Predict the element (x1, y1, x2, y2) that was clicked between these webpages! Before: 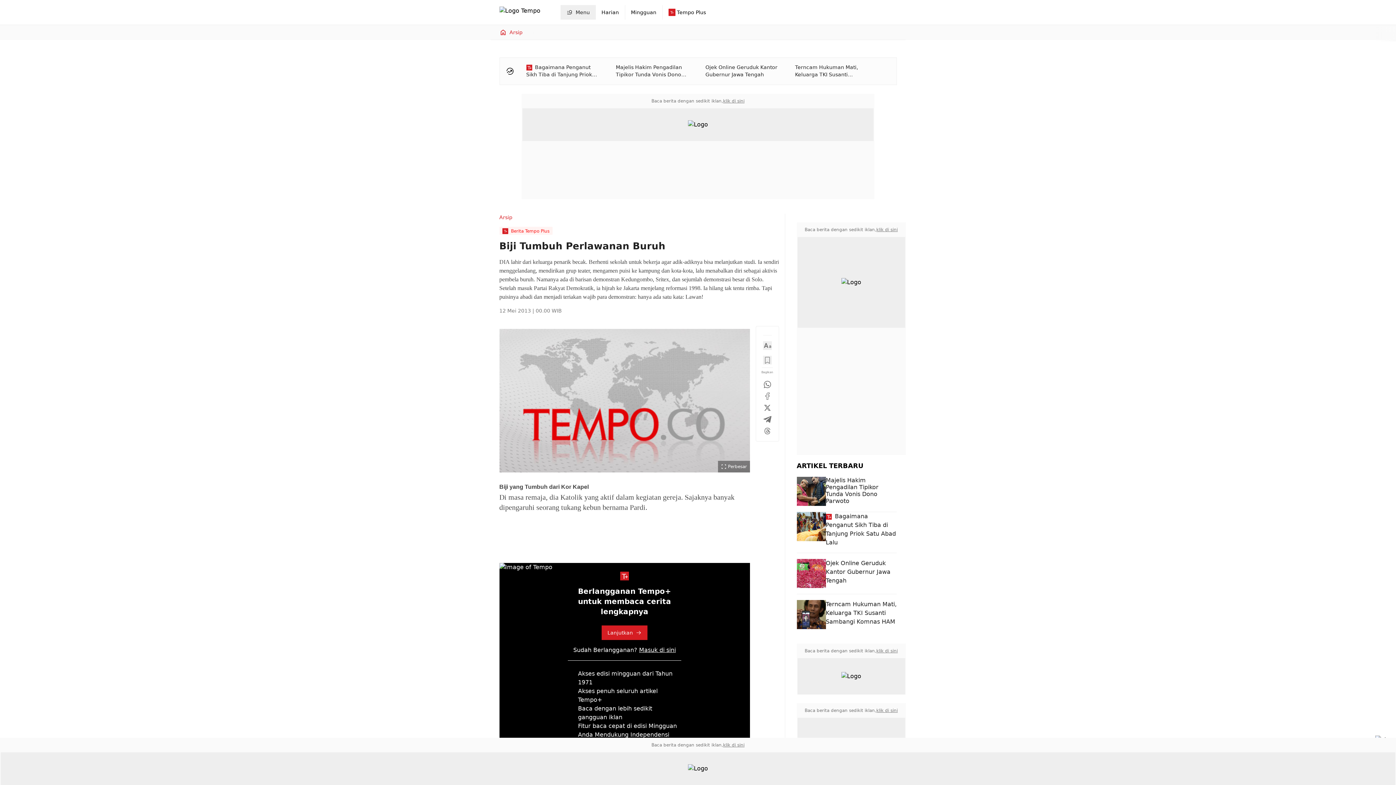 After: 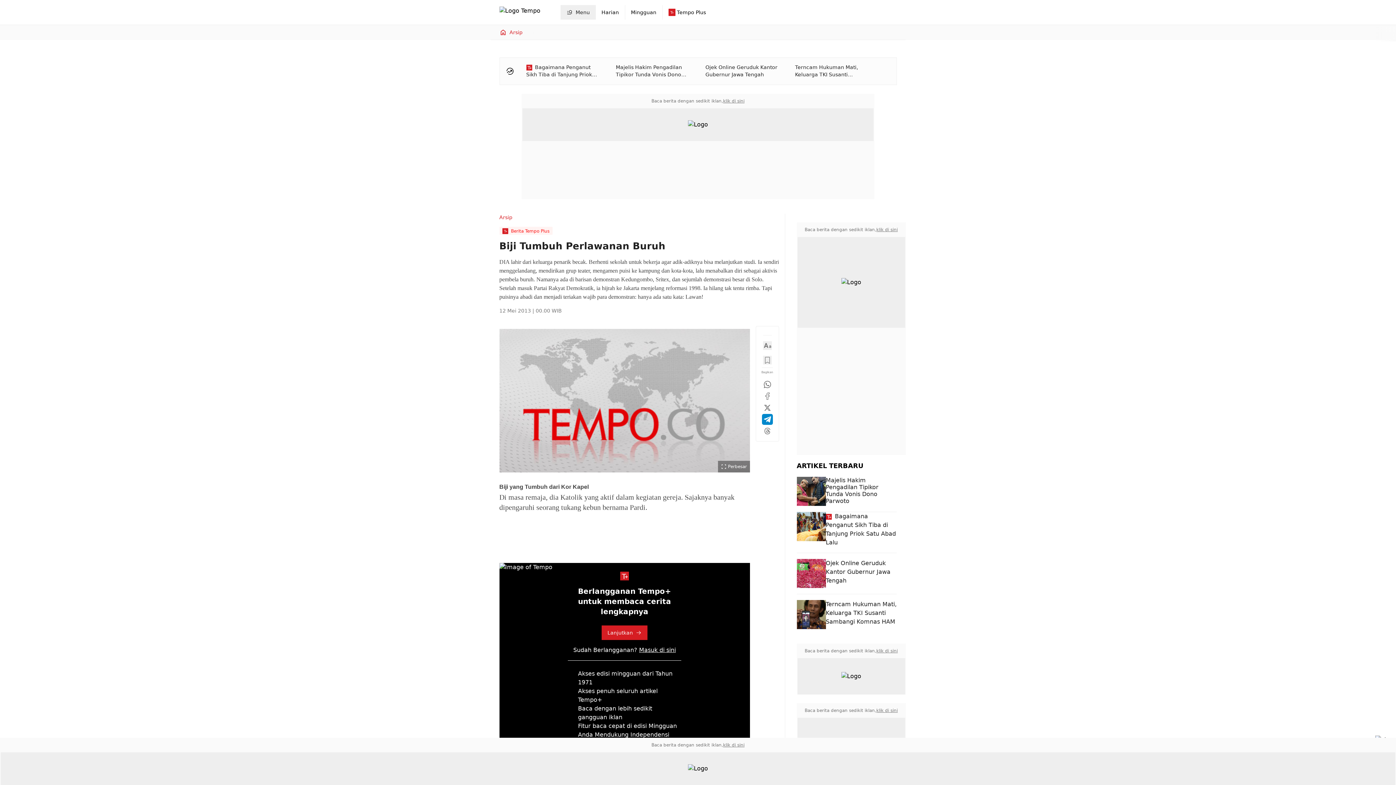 Action: bbox: (763, 415, 771, 424)